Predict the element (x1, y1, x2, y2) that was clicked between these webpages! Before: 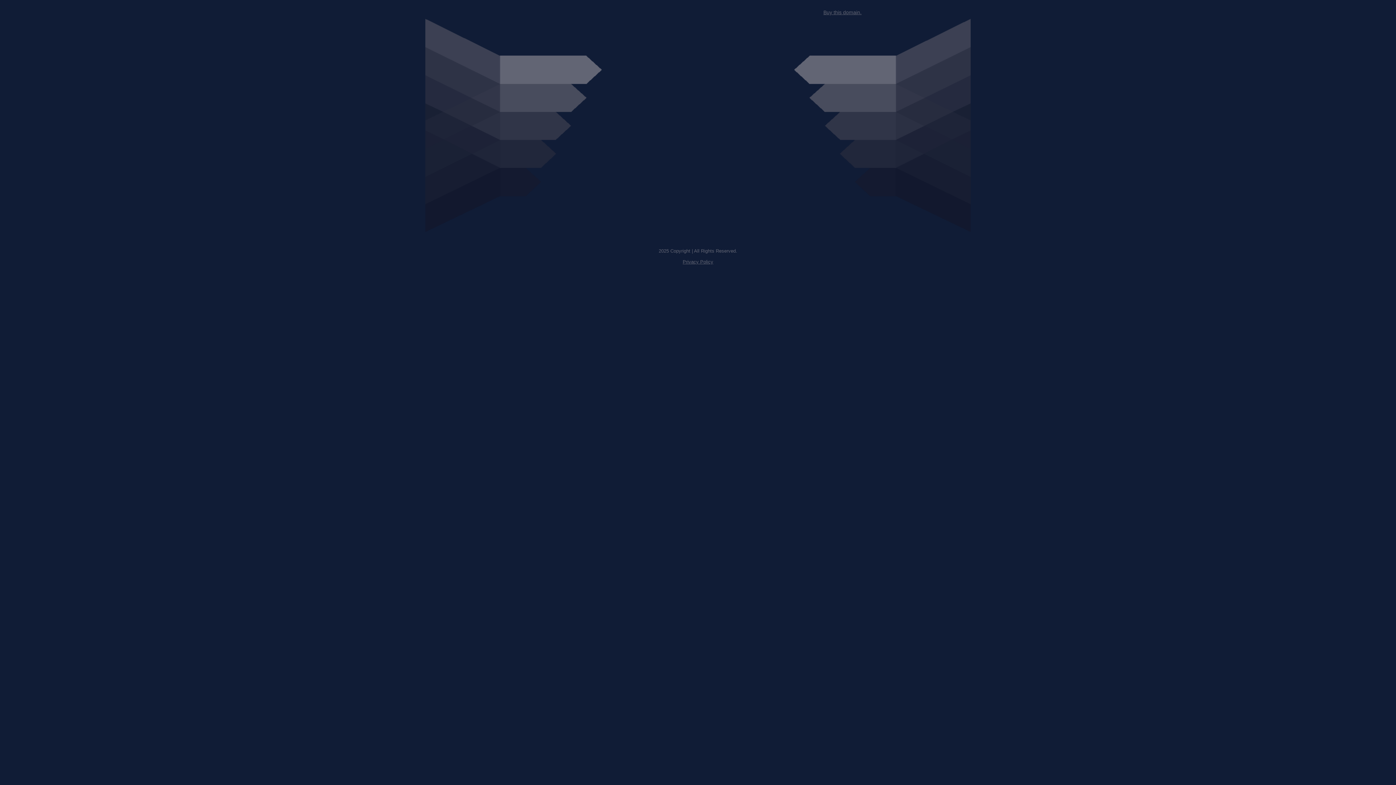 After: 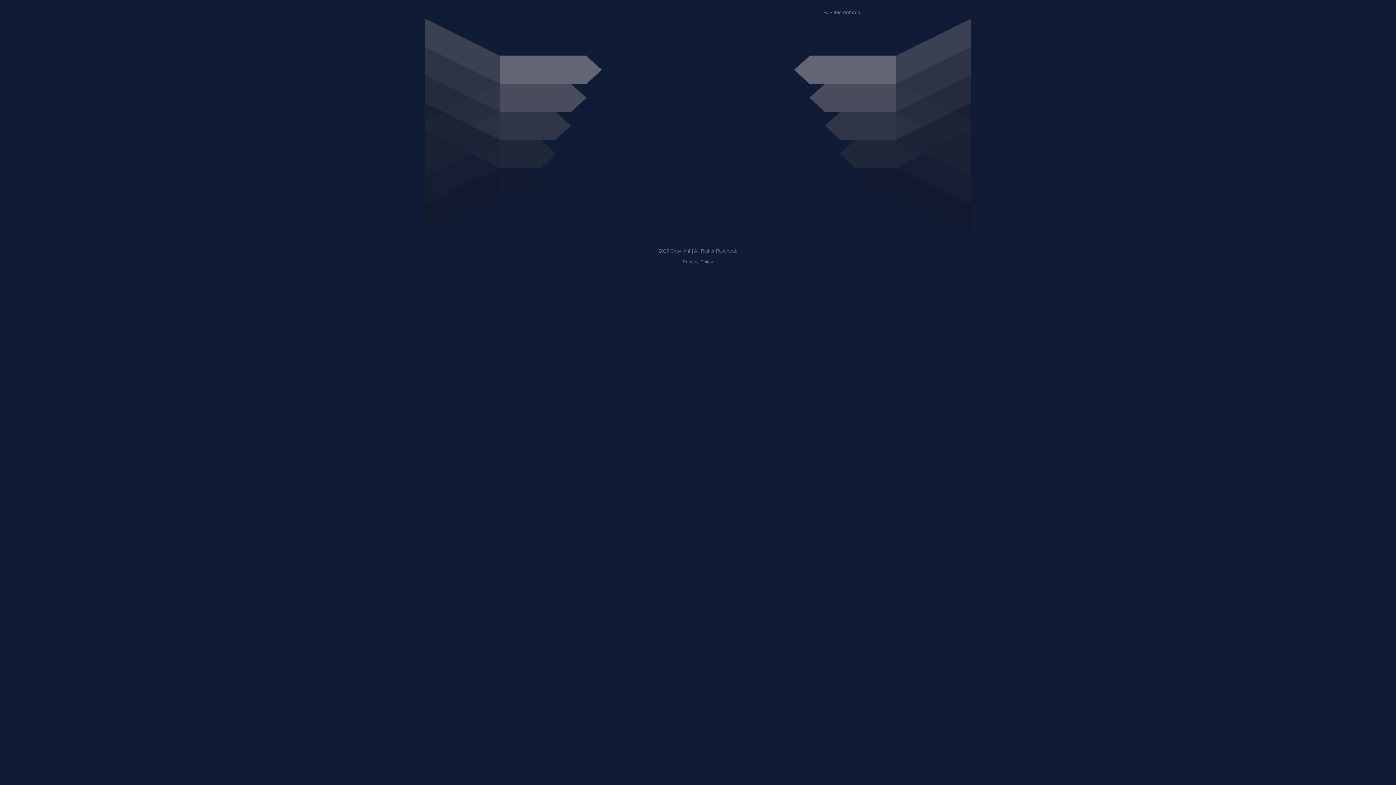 Action: label: Privacy Policy bbox: (682, 259, 713, 264)